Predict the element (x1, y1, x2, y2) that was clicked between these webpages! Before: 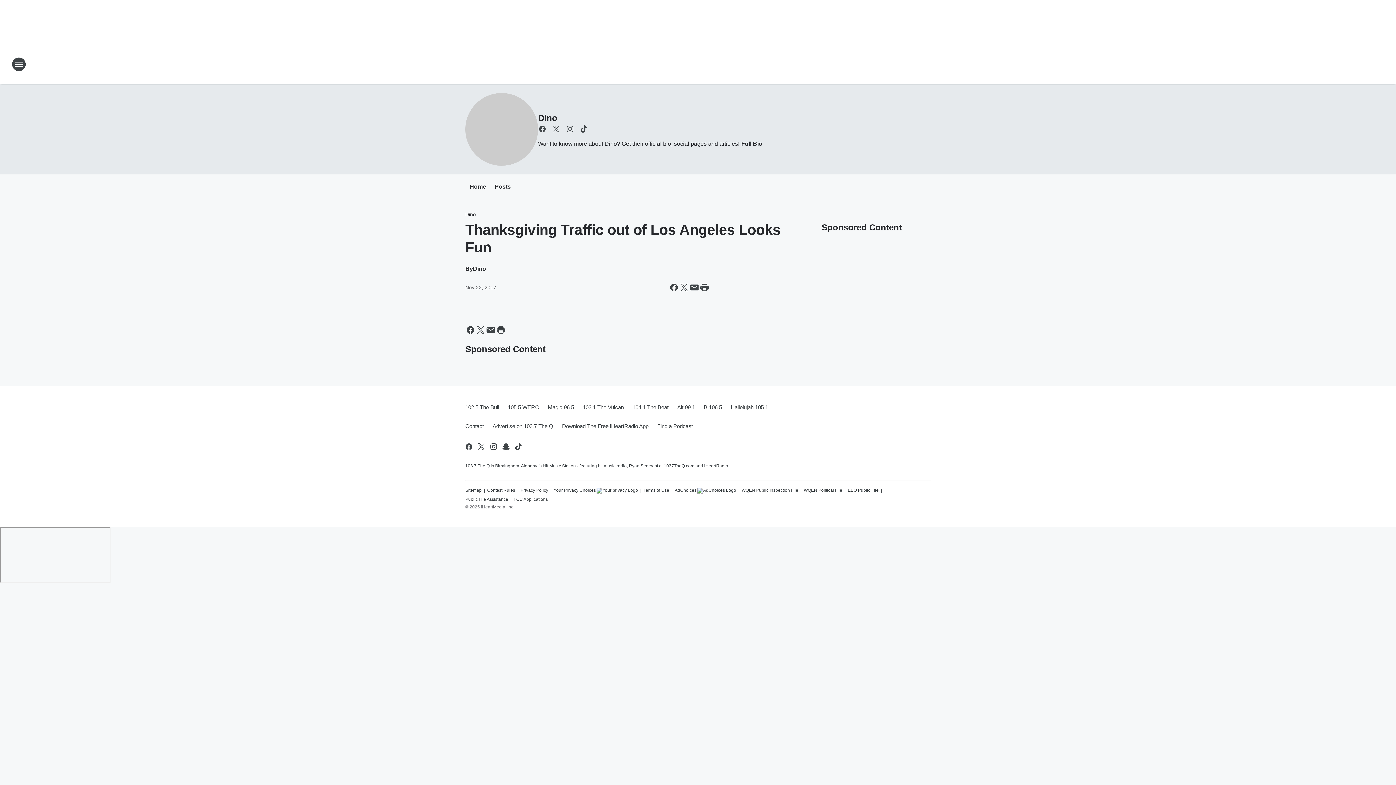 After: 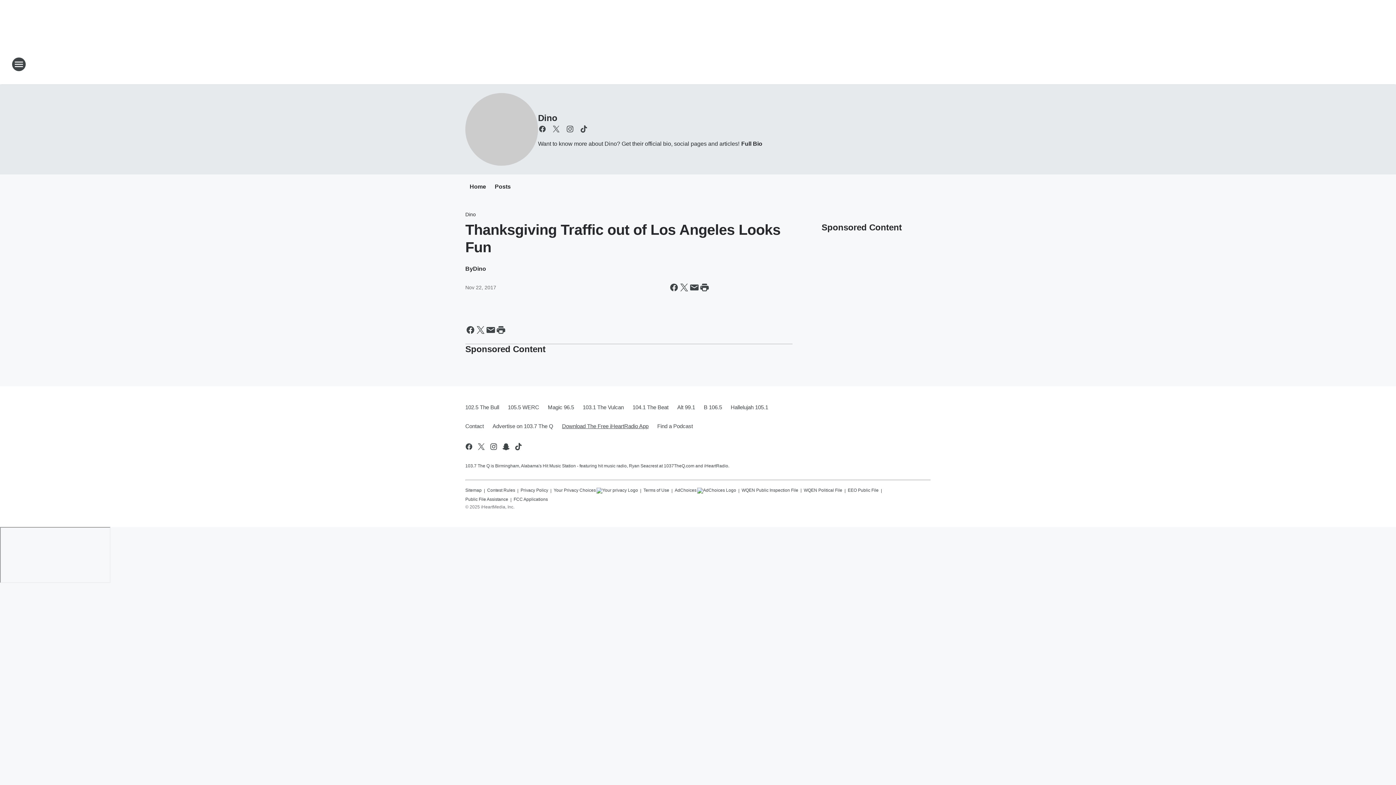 Action: bbox: (557, 417, 653, 436) label: Download The Free iHeartRadio App